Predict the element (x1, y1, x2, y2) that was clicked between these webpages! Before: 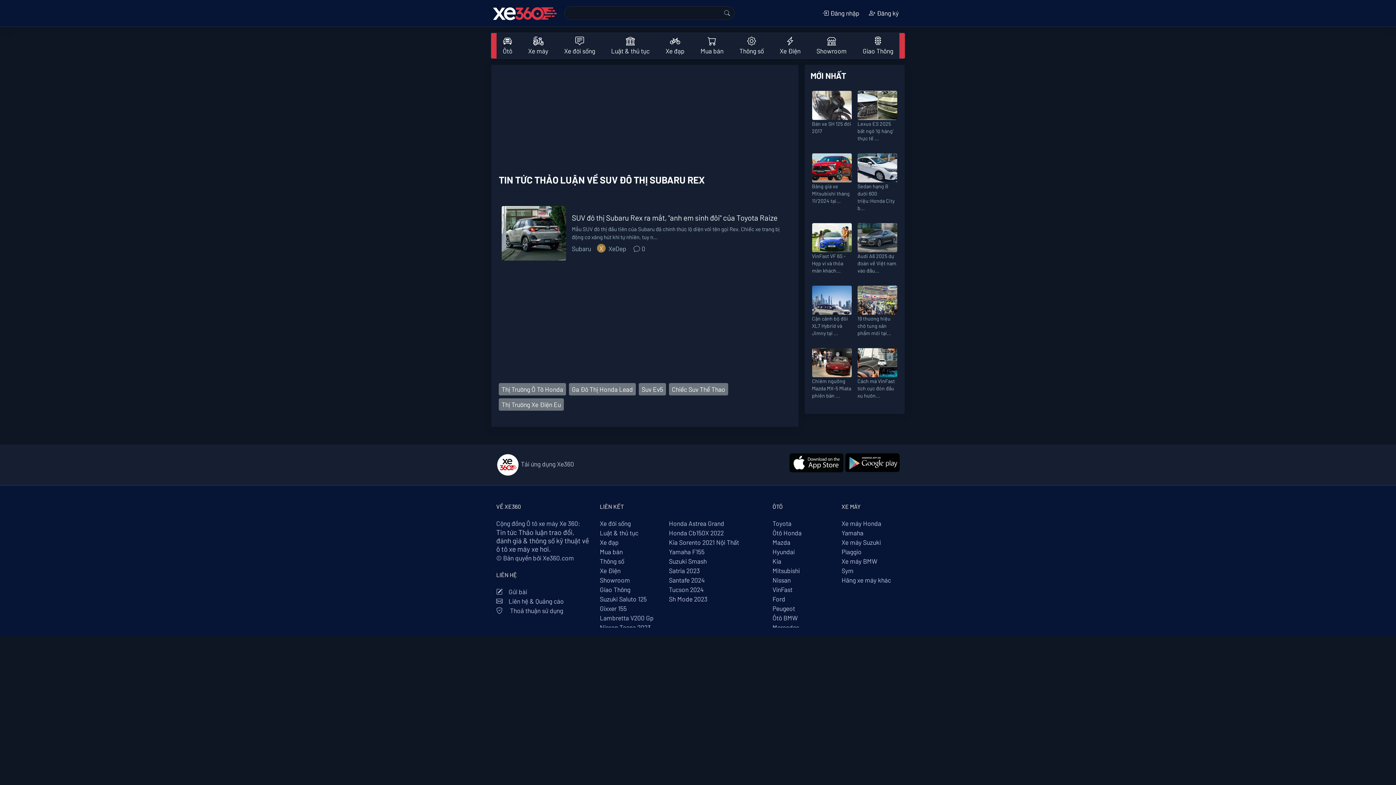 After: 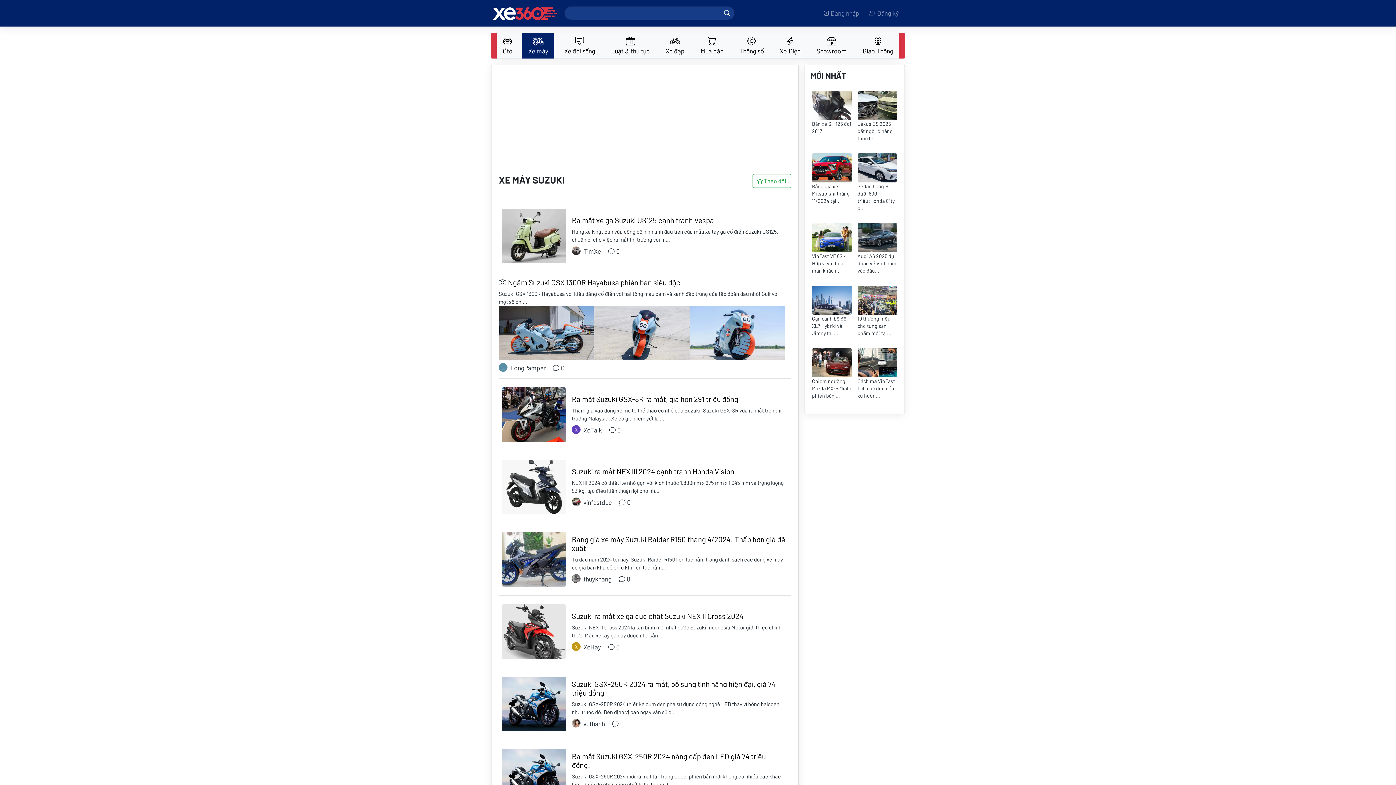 Action: bbox: (841, 538, 881, 546) label: Xe máy Suzuki